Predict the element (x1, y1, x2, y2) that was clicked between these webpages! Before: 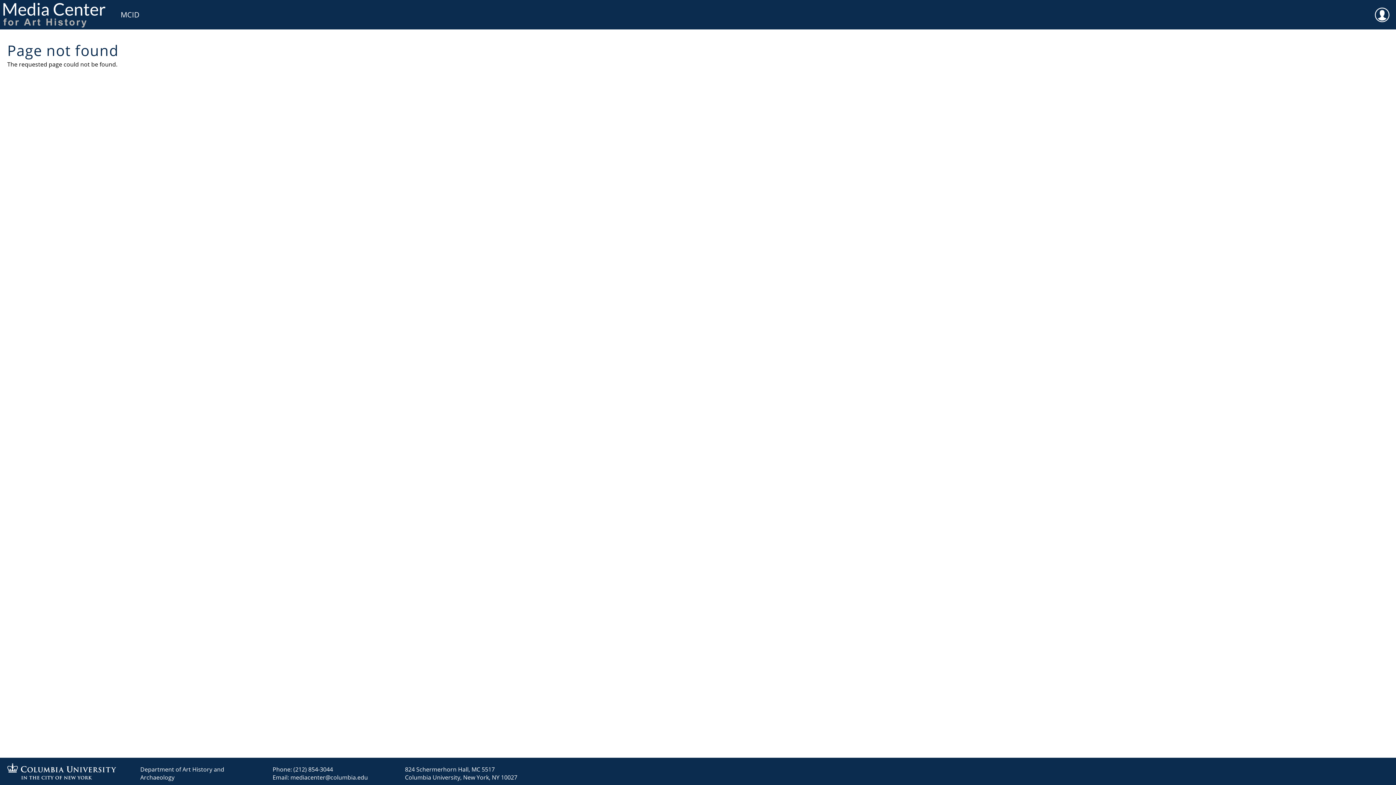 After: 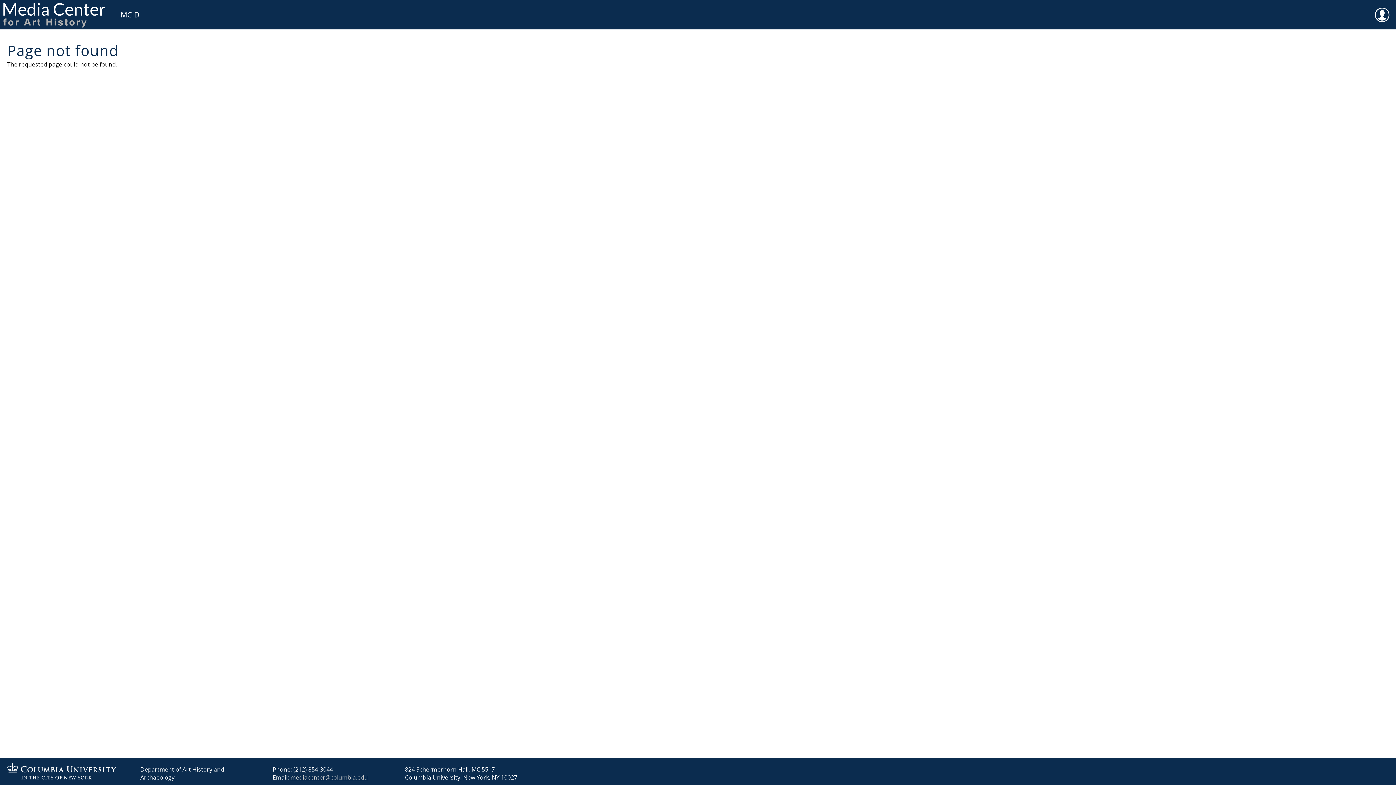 Action: label: mediacenter@columbia.edu bbox: (290, 773, 368, 781)